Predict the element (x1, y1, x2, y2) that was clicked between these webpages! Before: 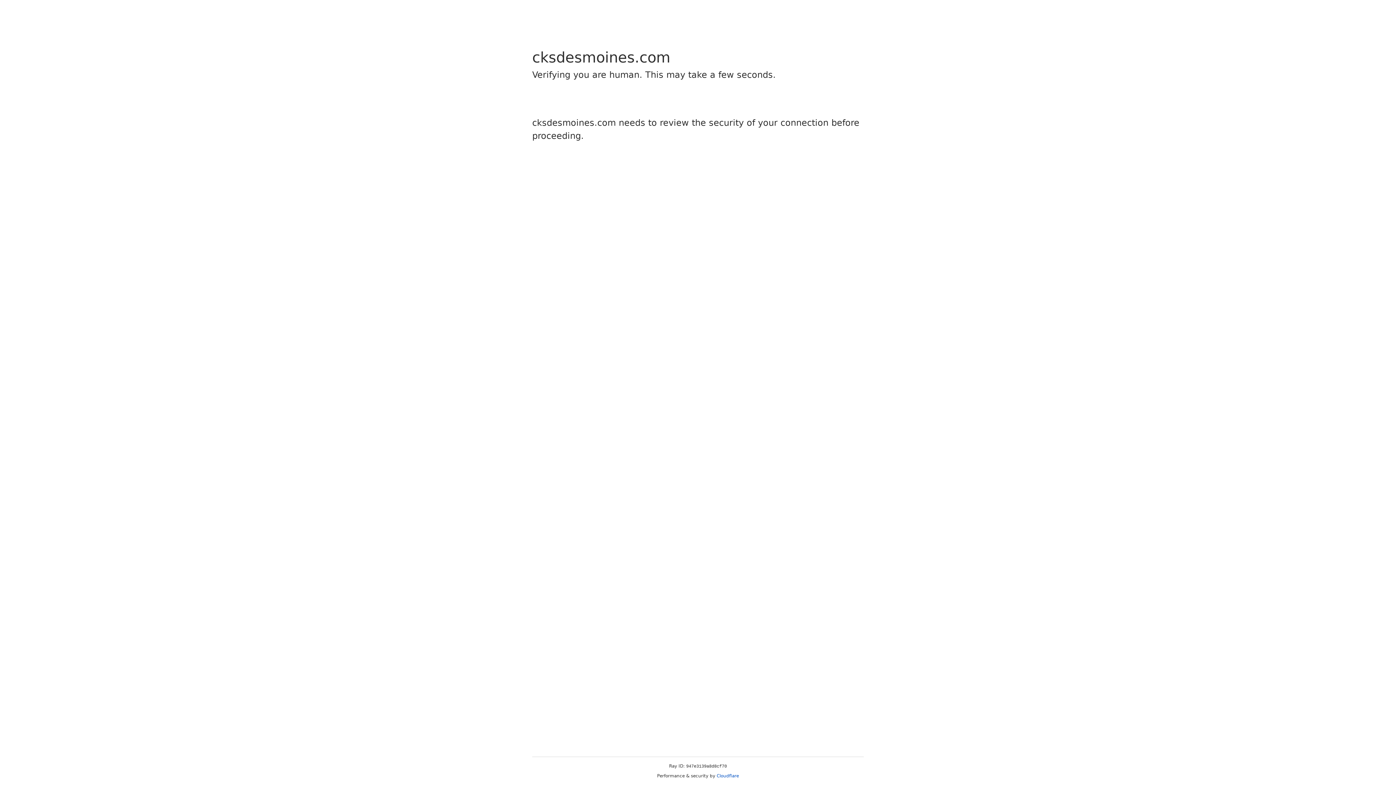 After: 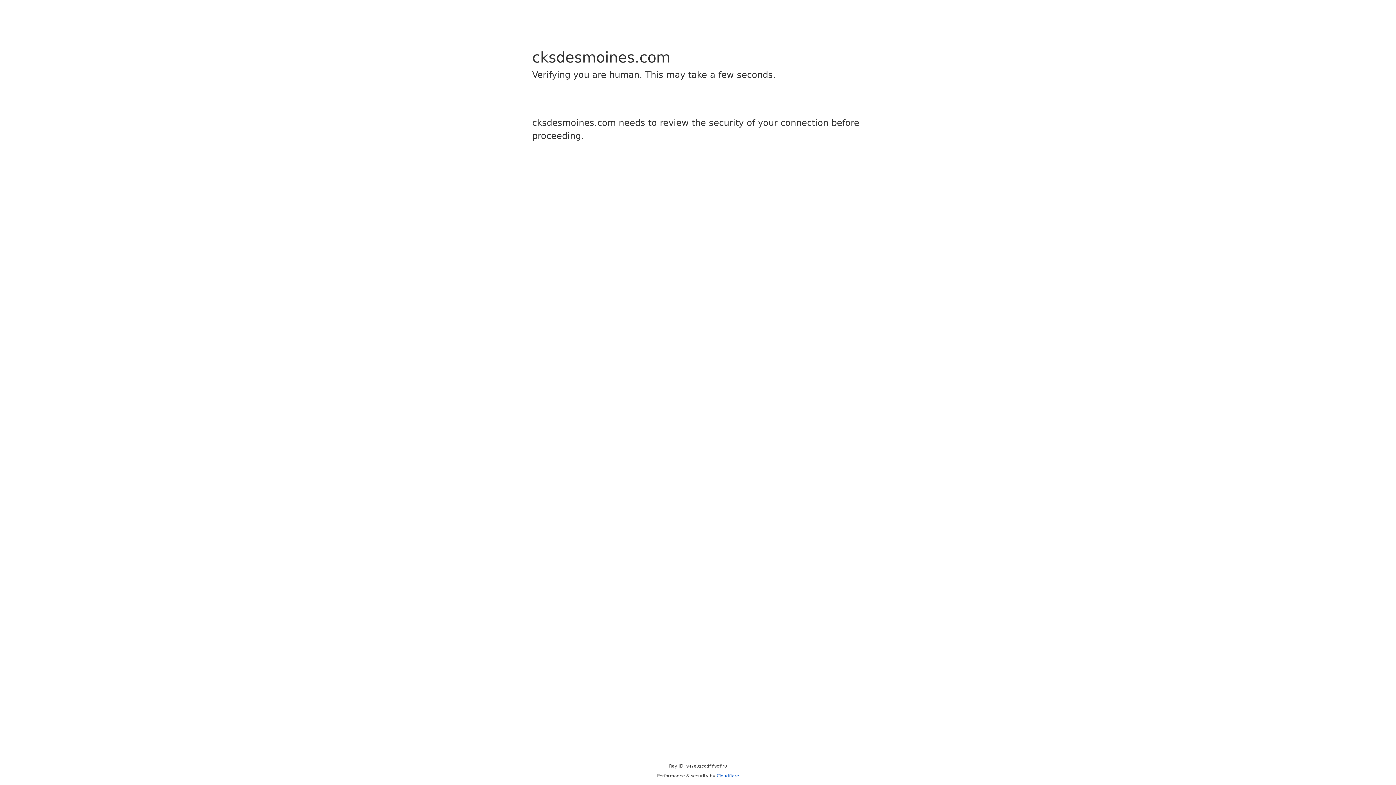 Action: bbox: (716, 773, 739, 778) label: Cloudflare